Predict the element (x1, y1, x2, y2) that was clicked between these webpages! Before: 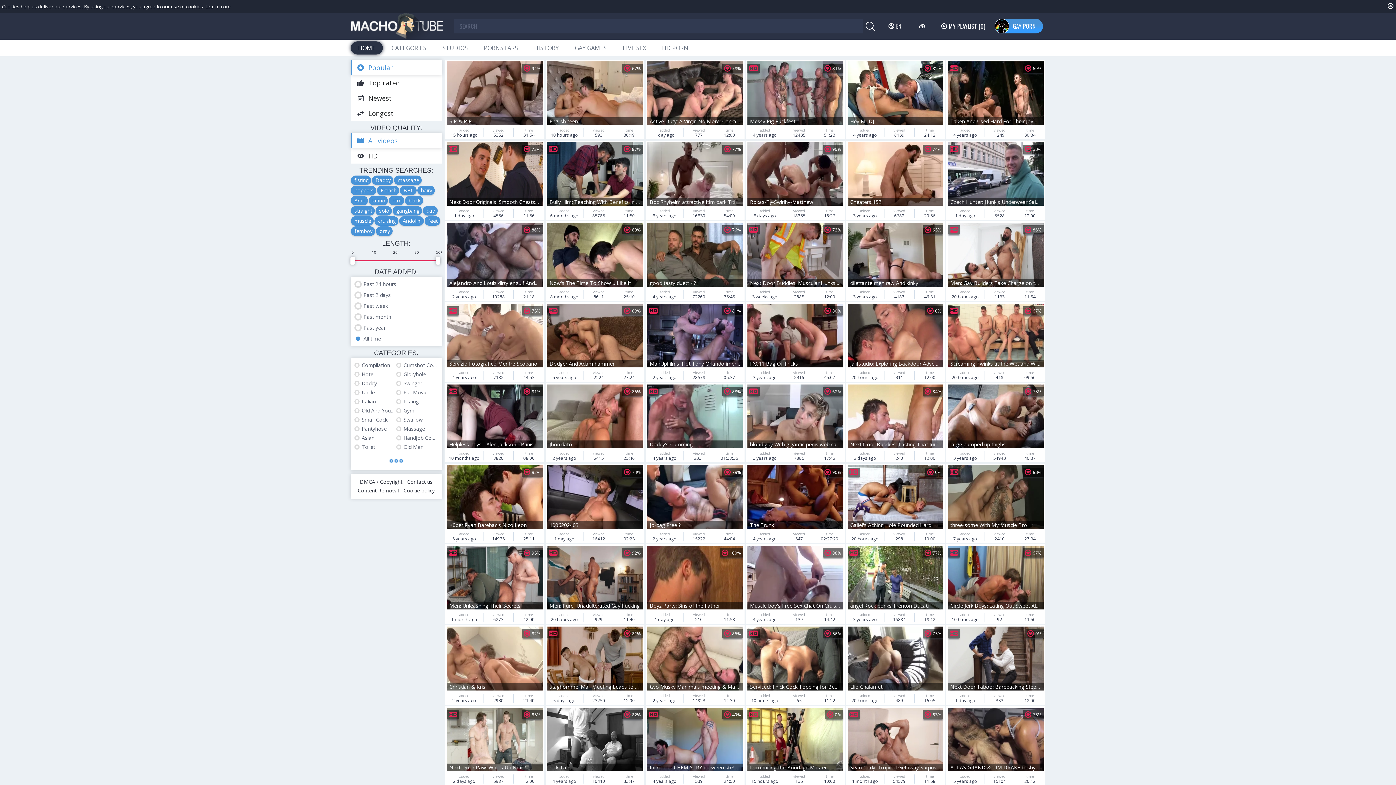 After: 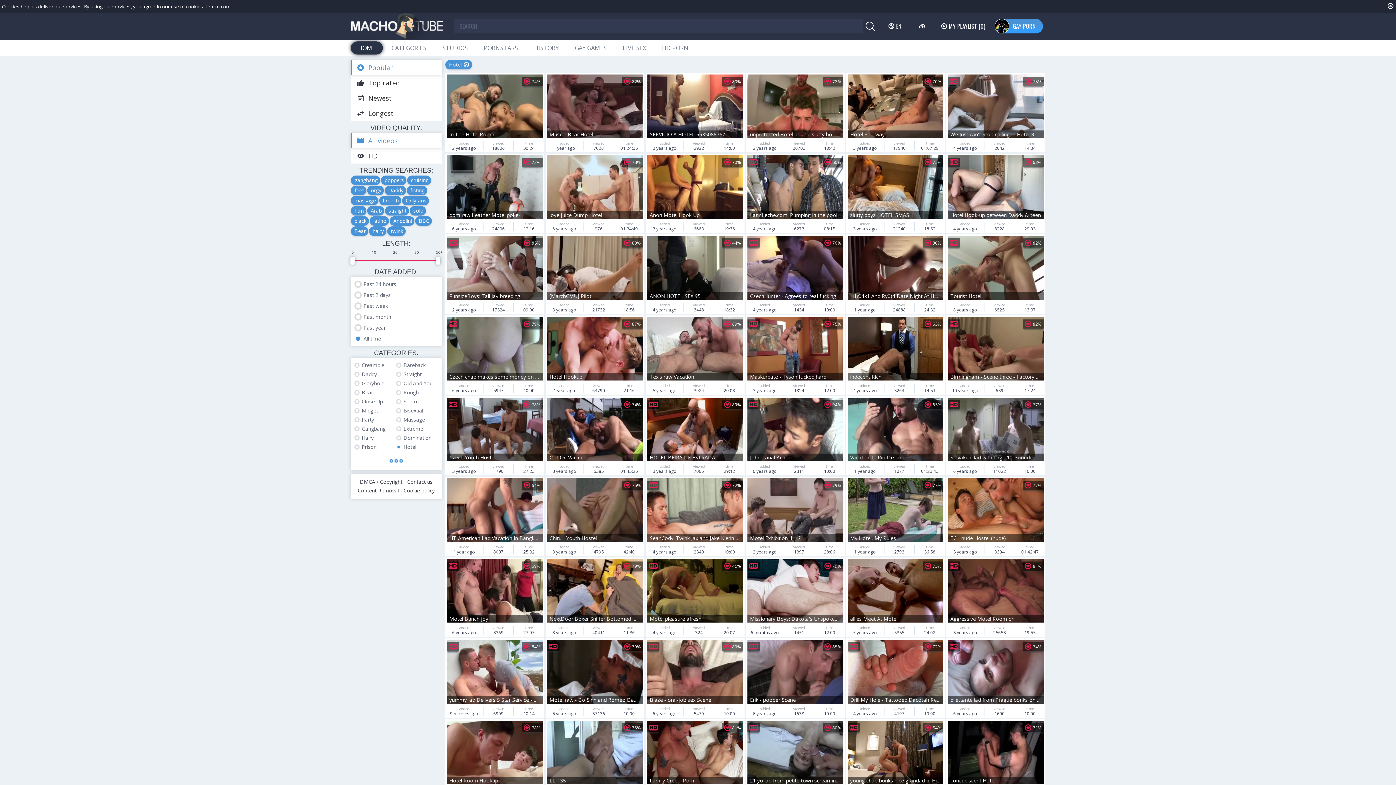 Action: bbox: (354, 370, 396, 378) label: Hotel